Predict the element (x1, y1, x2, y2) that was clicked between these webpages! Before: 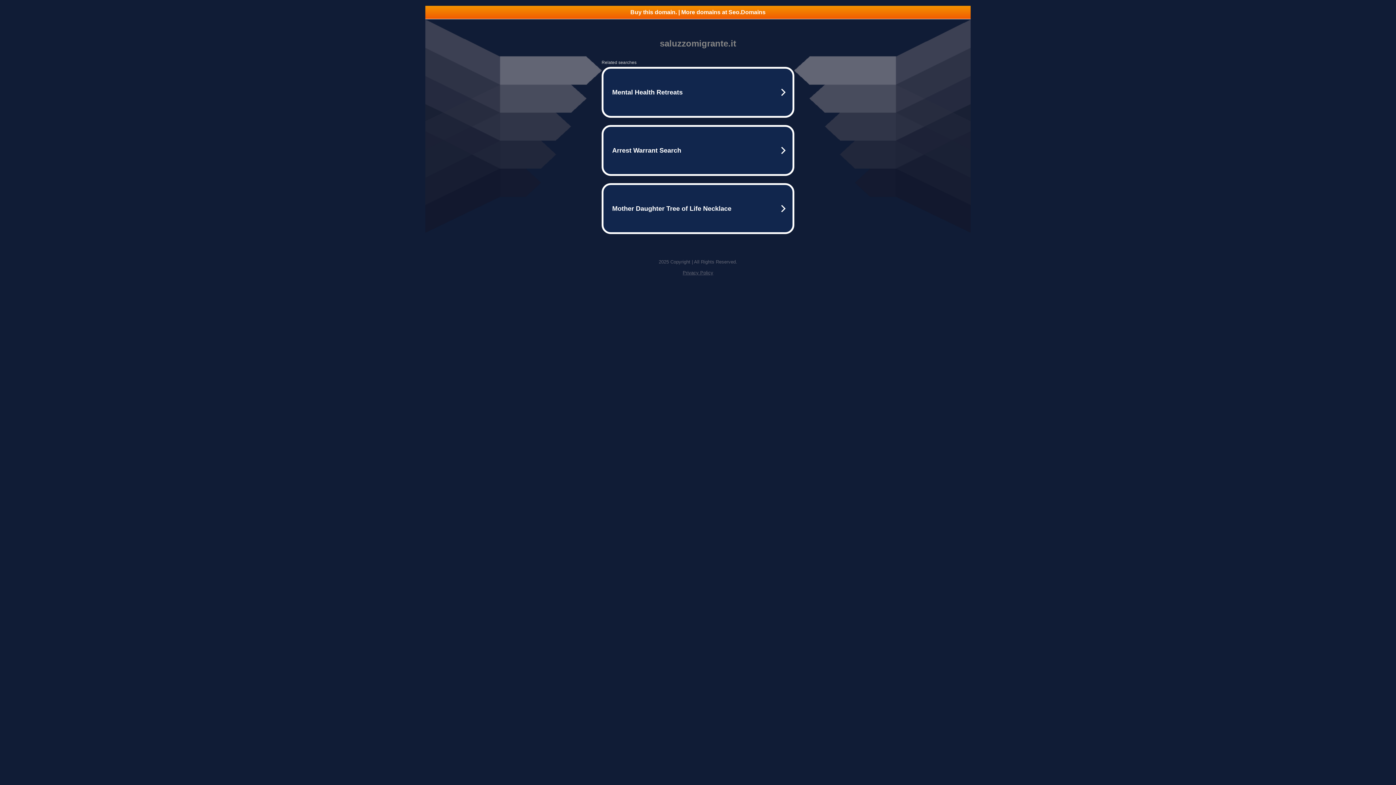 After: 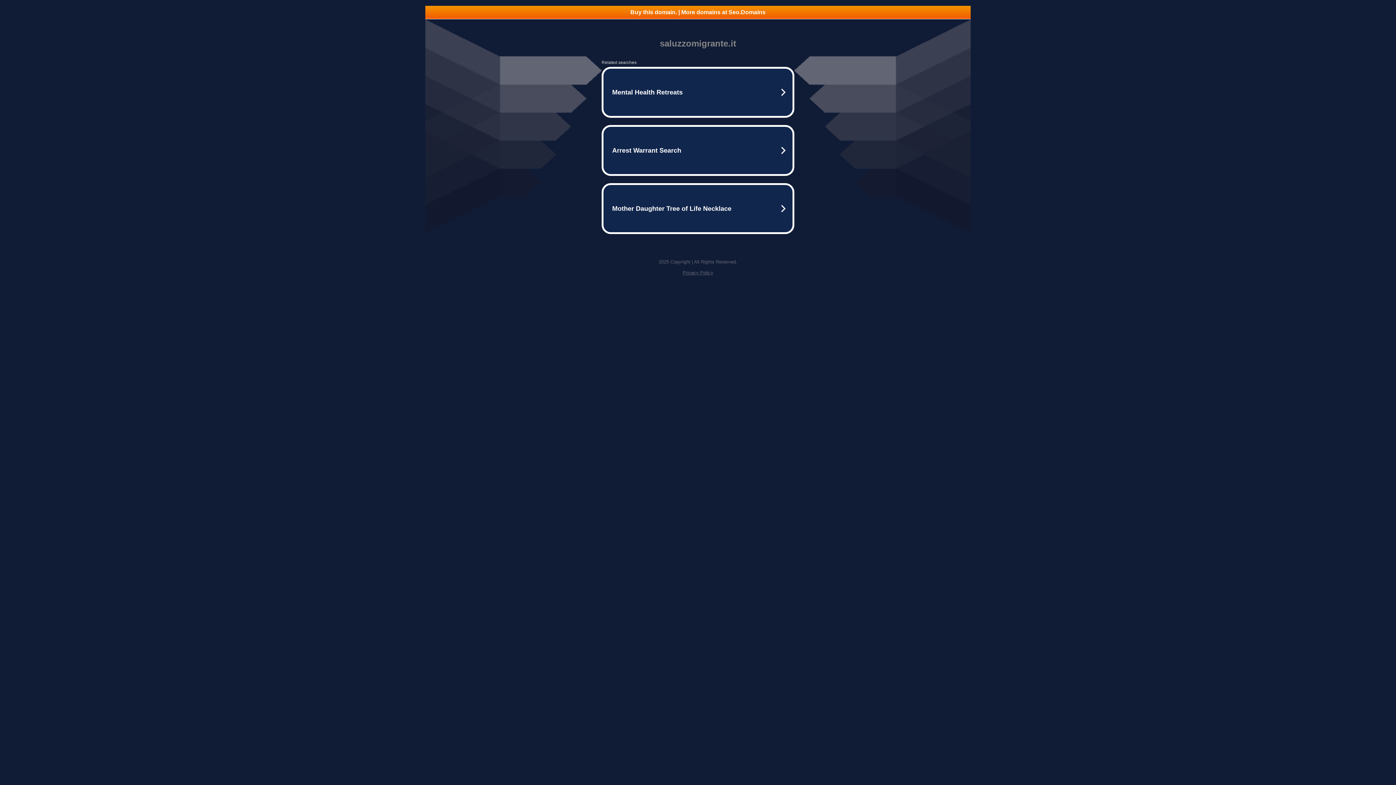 Action: bbox: (425, 5, 970, 18) label: Buy this domain. | More domains at Seo.Domains